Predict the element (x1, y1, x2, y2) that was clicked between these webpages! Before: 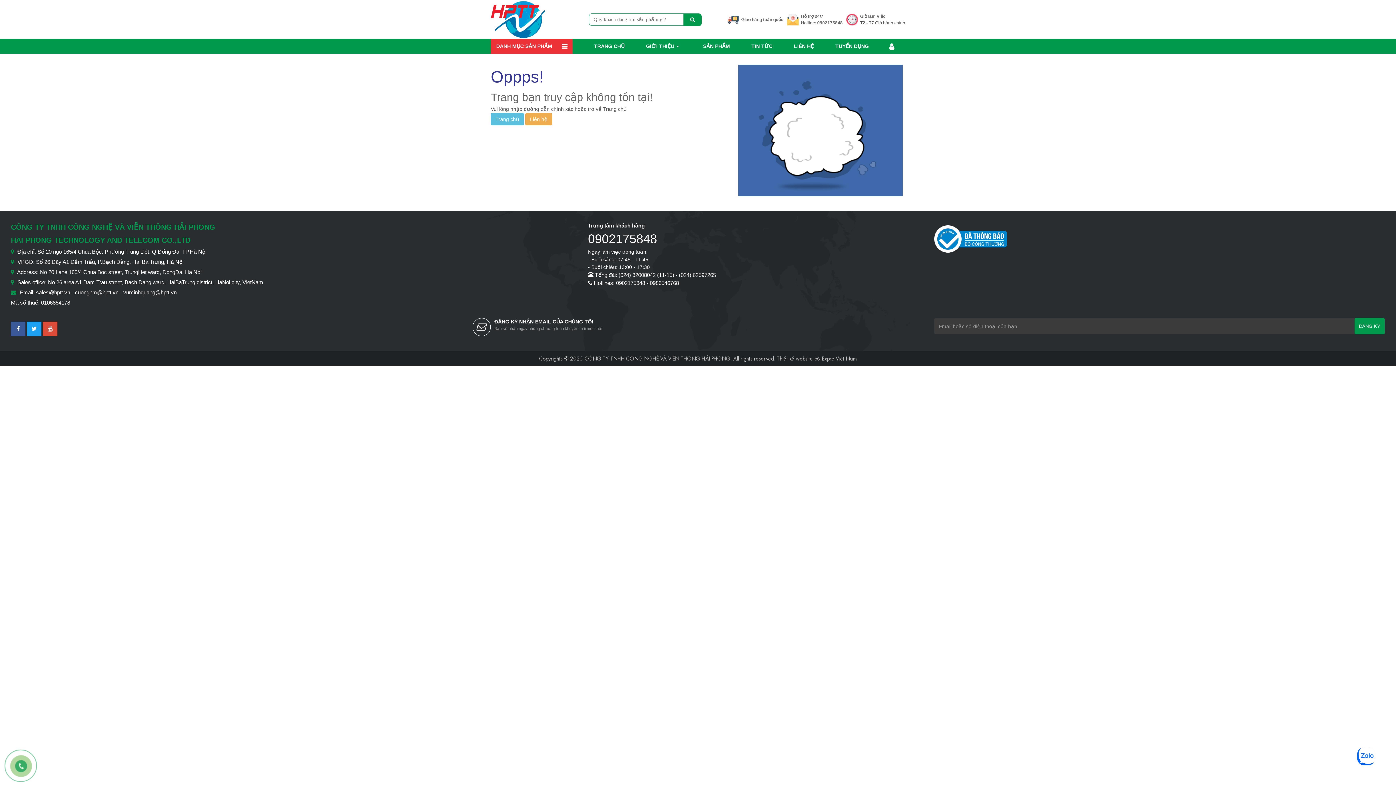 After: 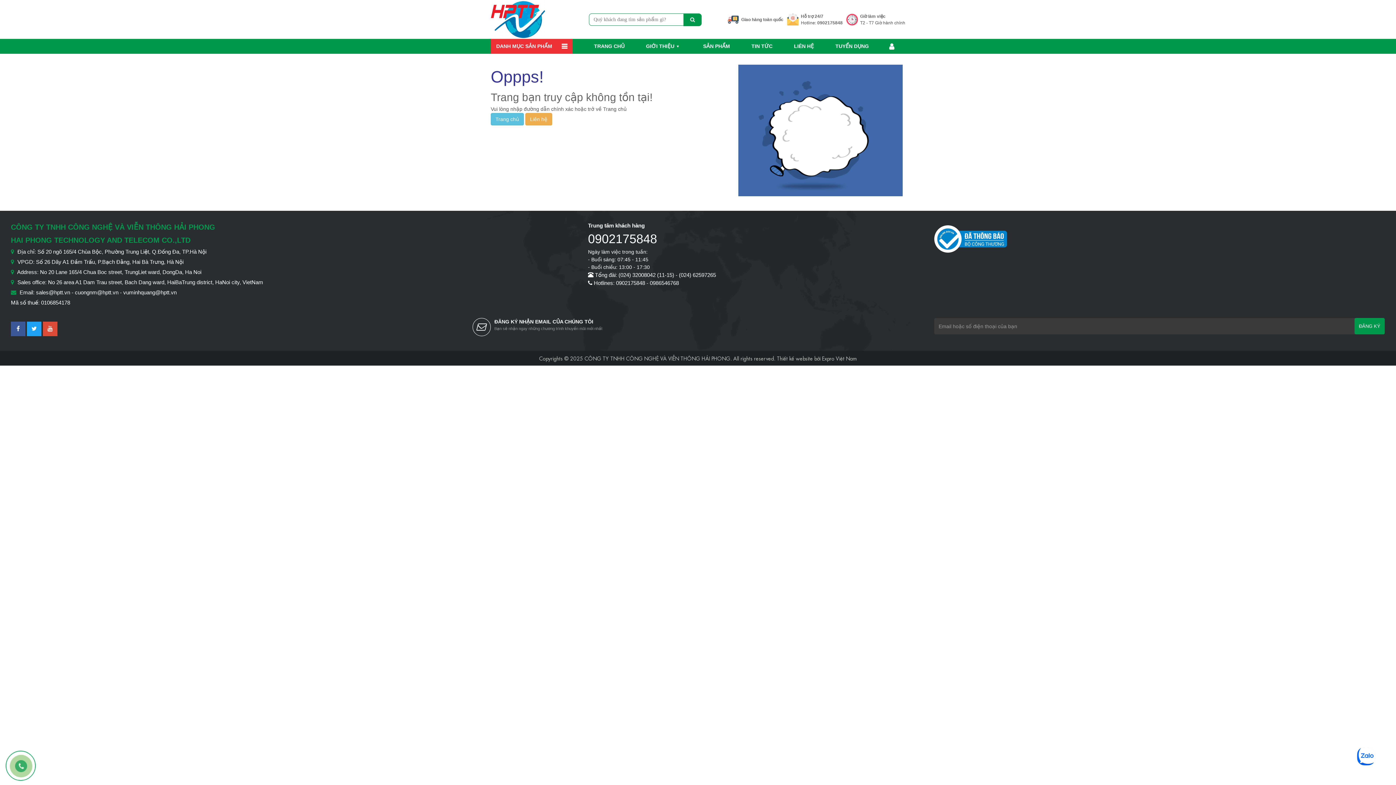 Action: bbox: (42, 321, 57, 336)